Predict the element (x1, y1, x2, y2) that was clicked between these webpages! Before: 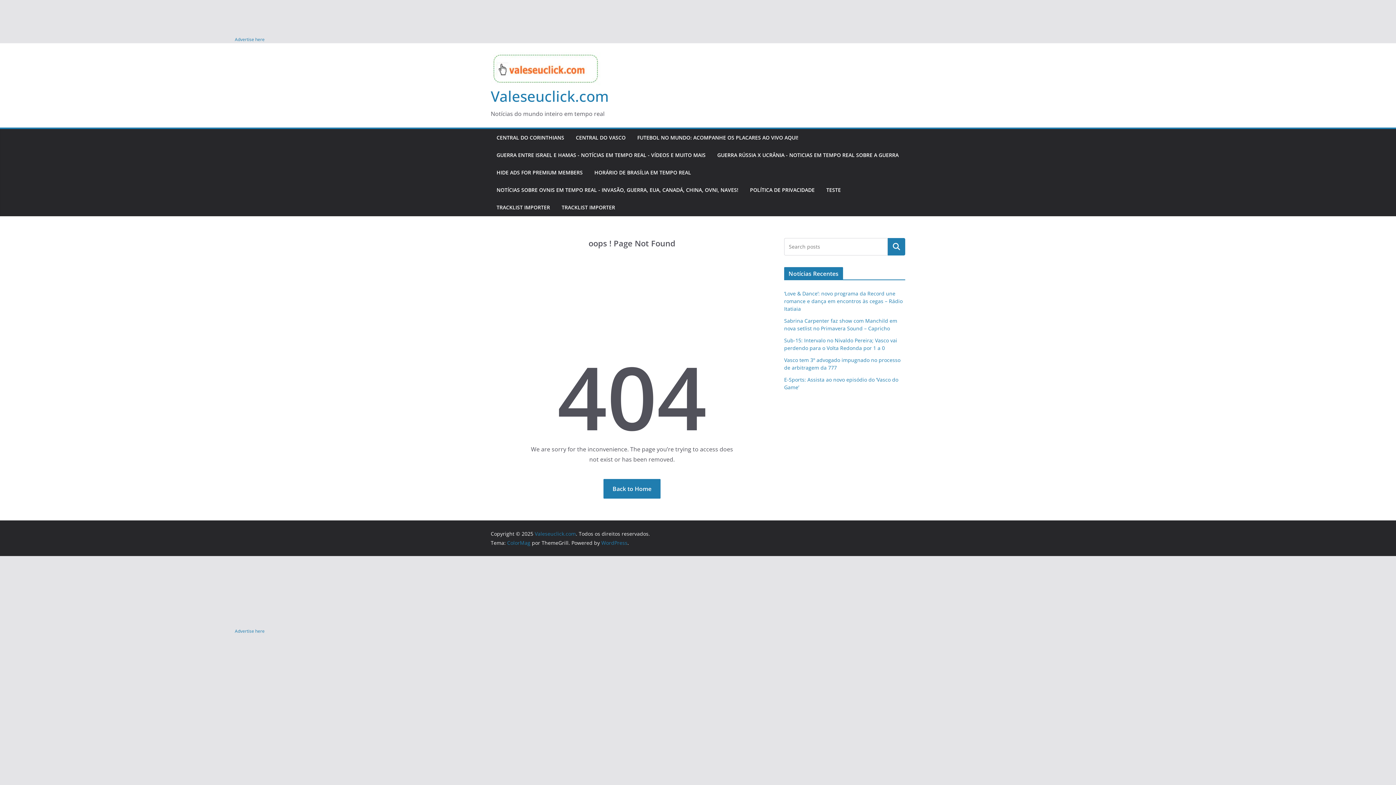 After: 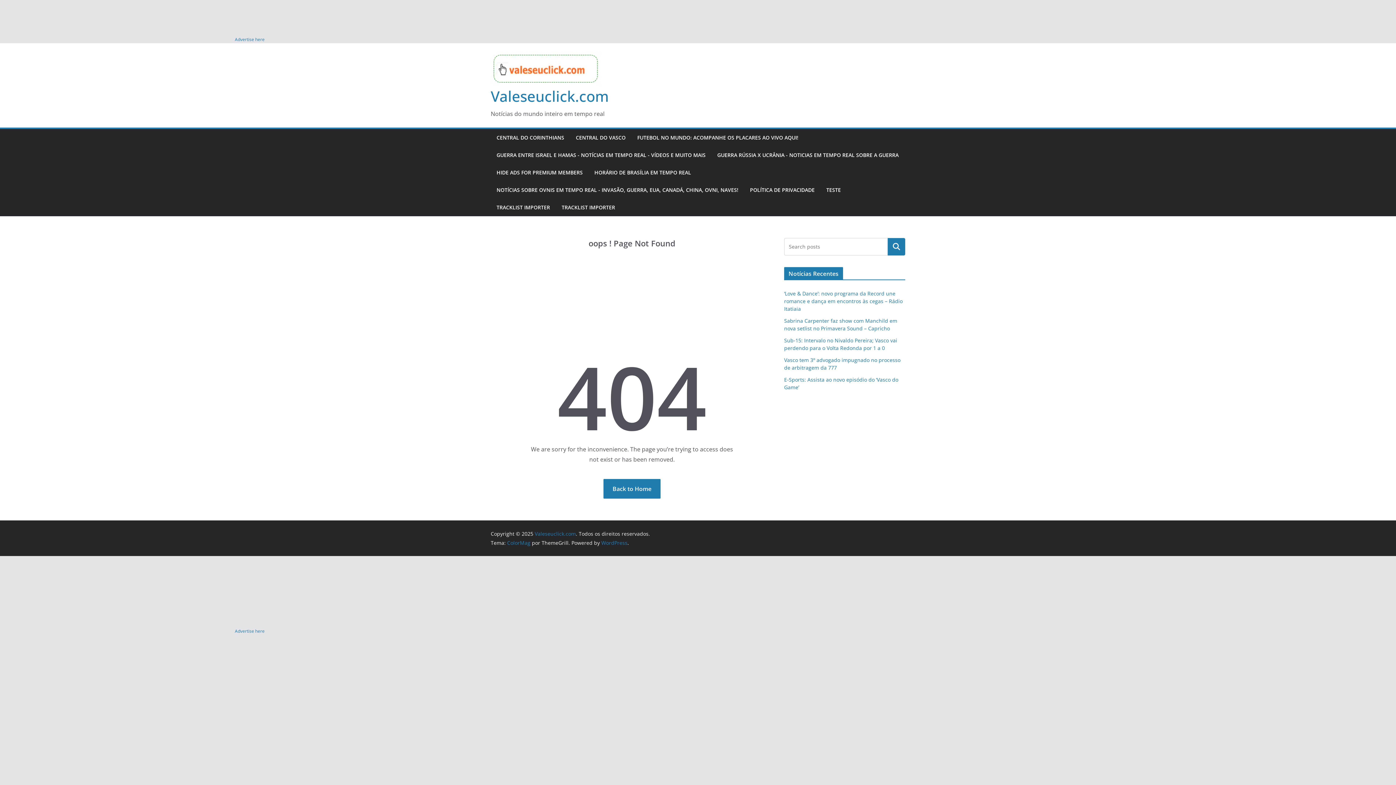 Action: bbox: (1358, 5, 1385, 20) label: Ignorar cookie